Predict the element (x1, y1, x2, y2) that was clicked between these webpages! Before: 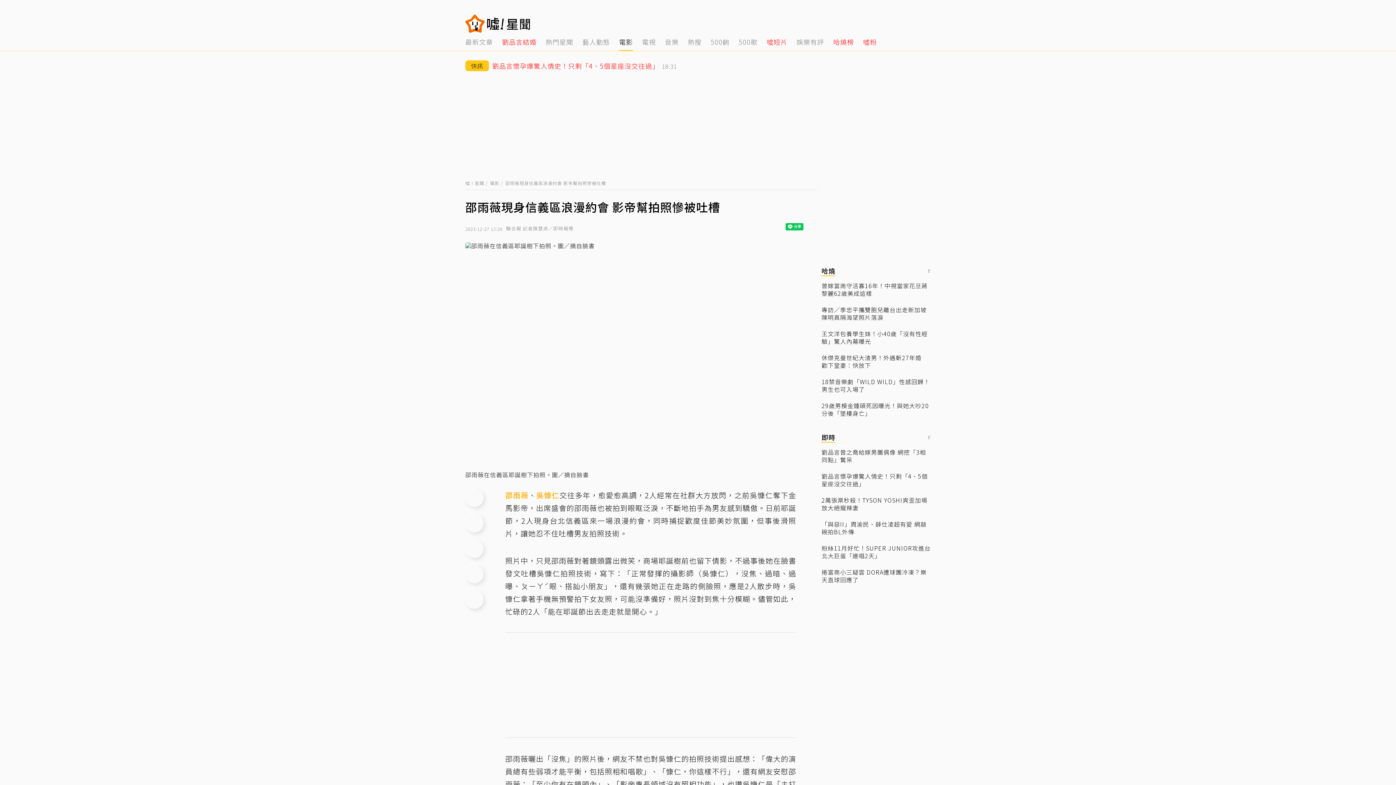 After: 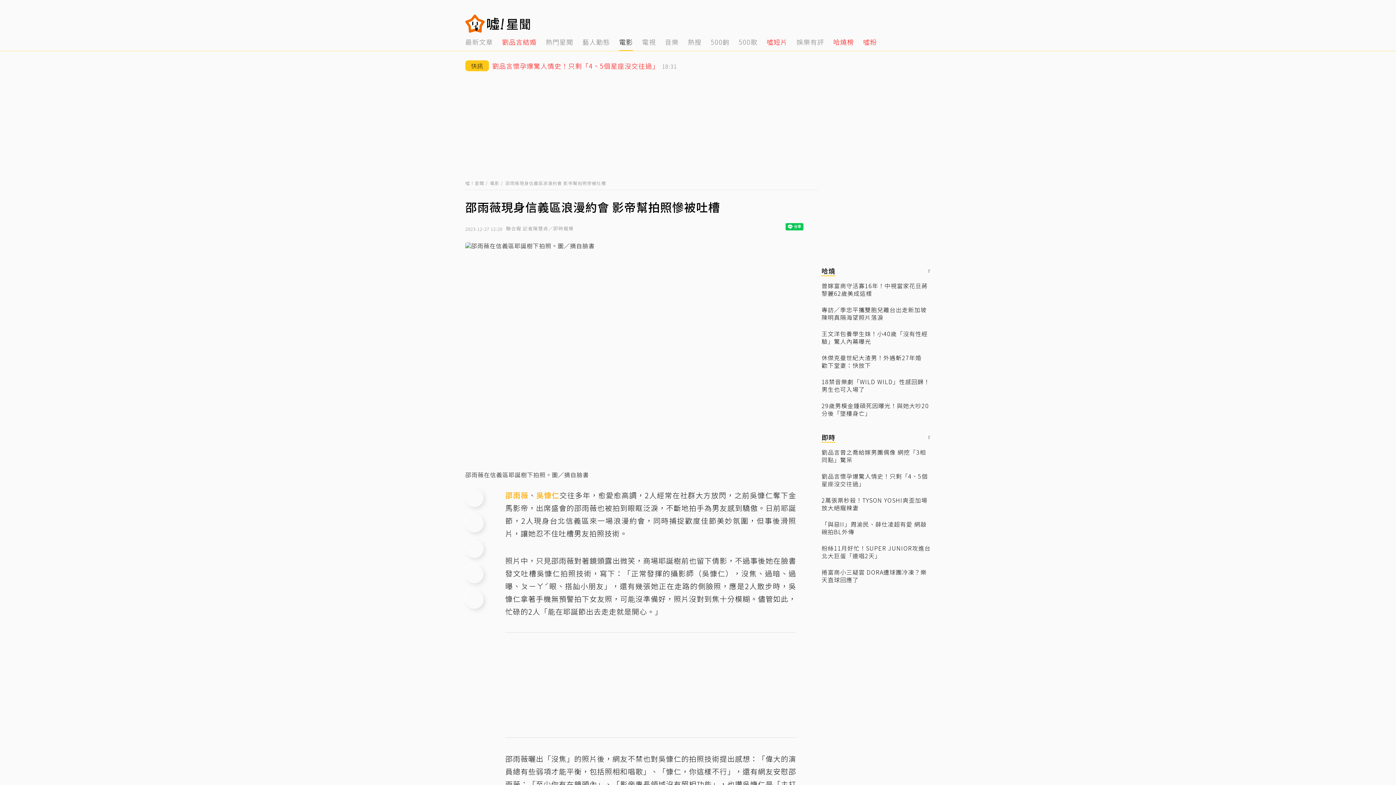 Action: bbox: (893, 19, 901, 28) label: fb